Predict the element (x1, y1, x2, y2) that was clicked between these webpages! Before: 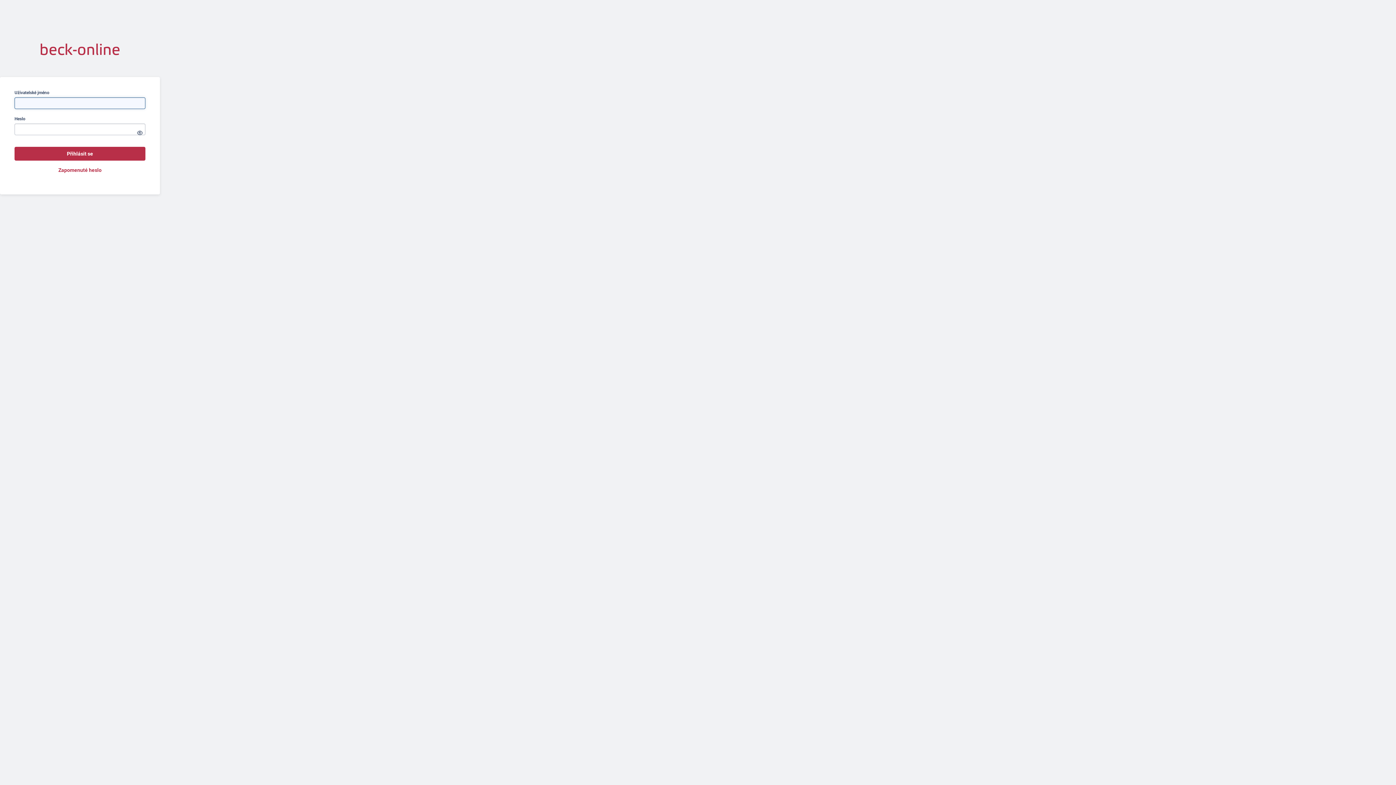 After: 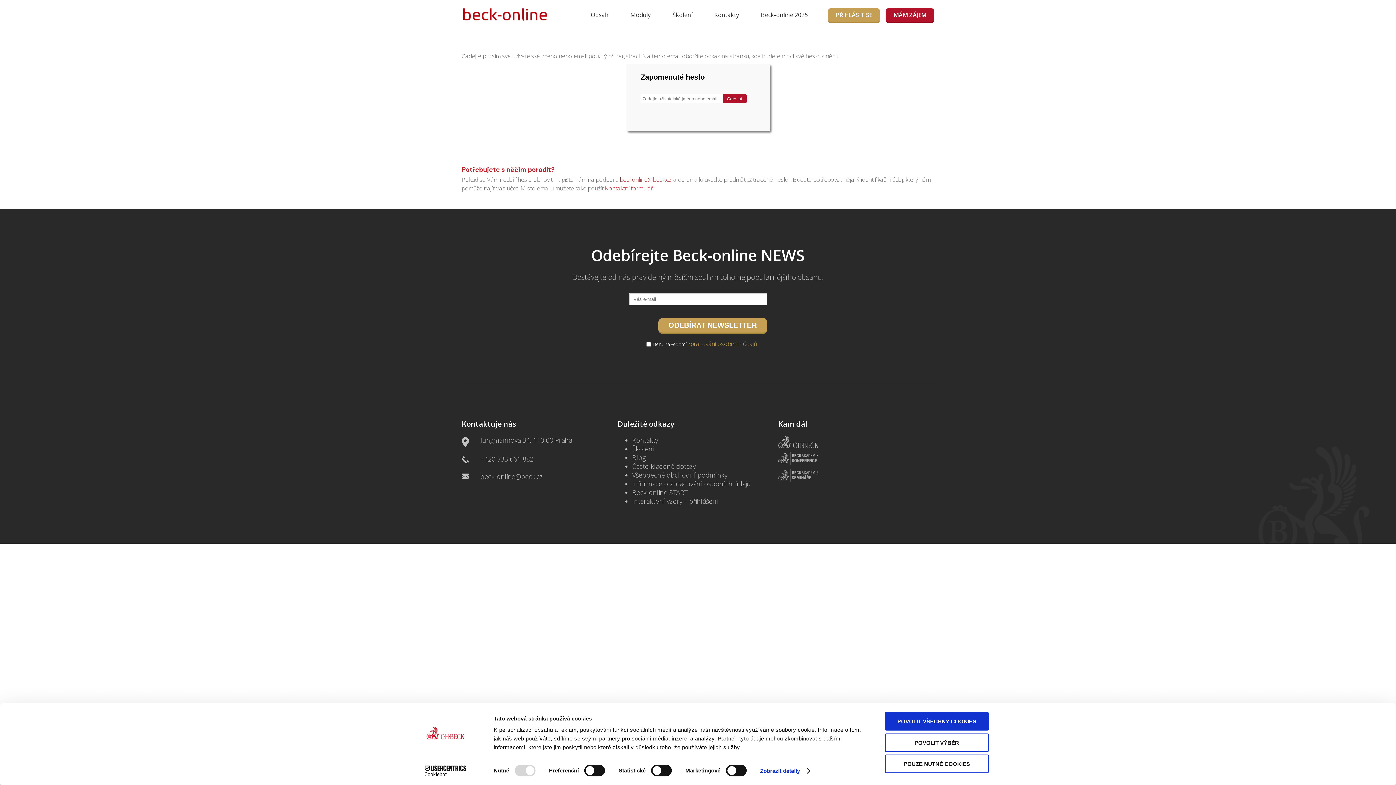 Action: bbox: (58, 167, 101, 173) label: Zapomenuté heslo